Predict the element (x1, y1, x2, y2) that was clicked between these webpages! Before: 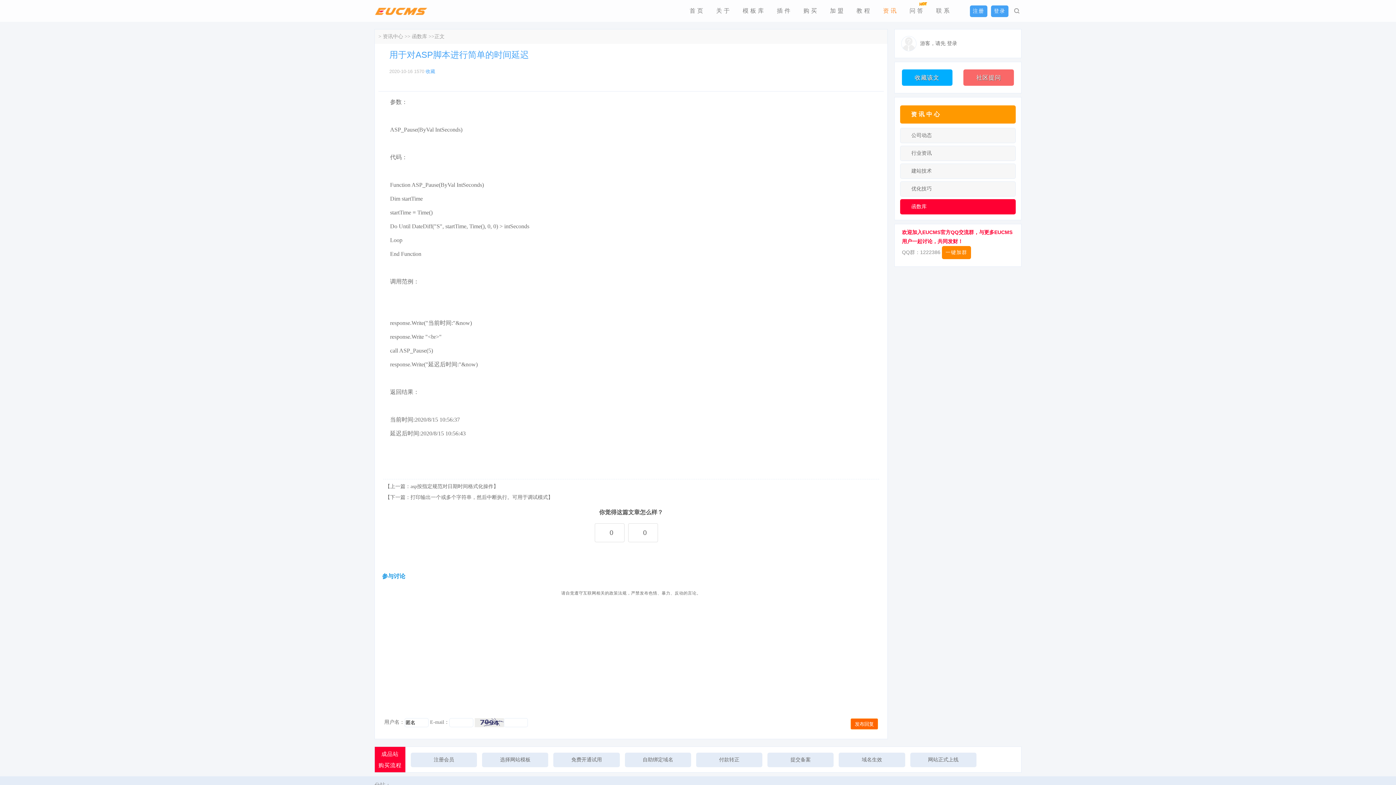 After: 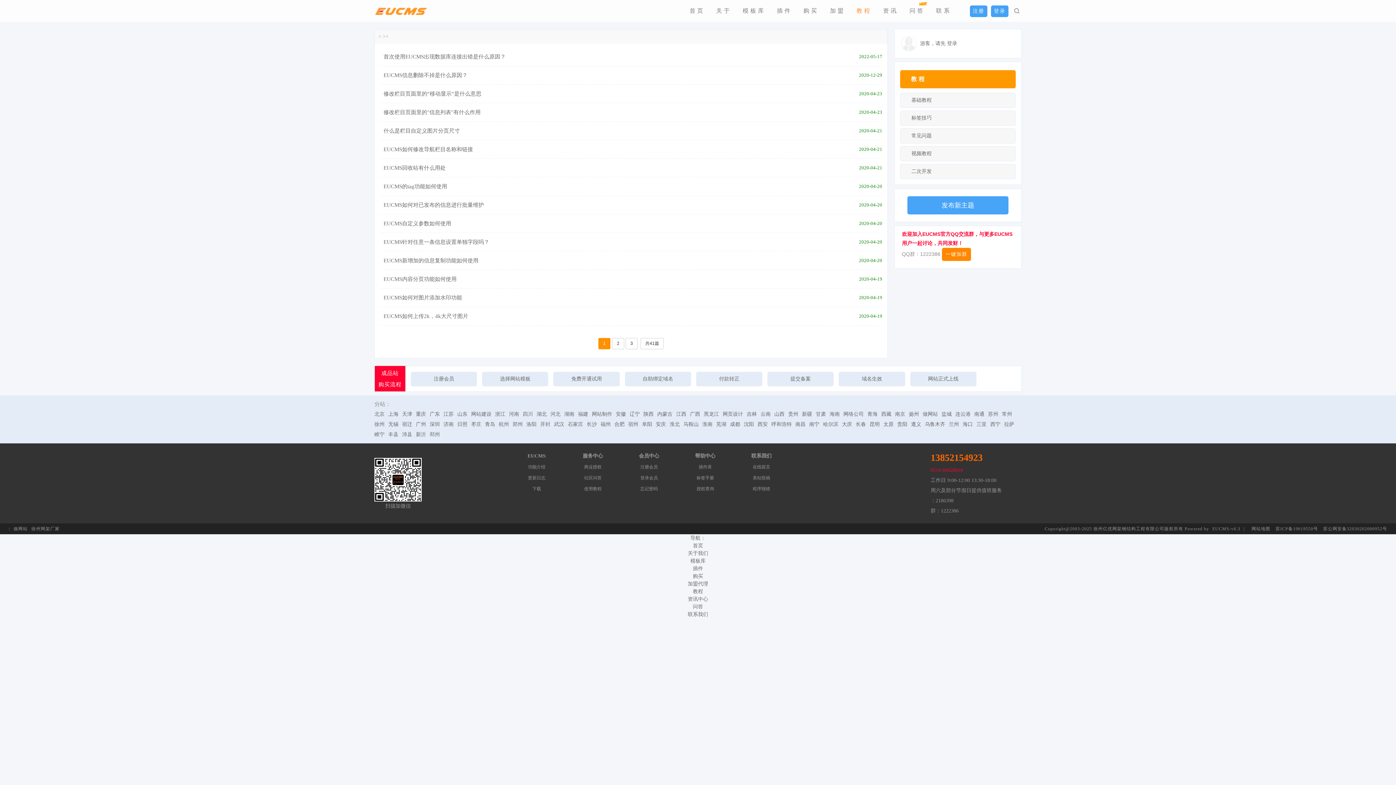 Action: label: 教程 bbox: (851, 0, 877, 21)